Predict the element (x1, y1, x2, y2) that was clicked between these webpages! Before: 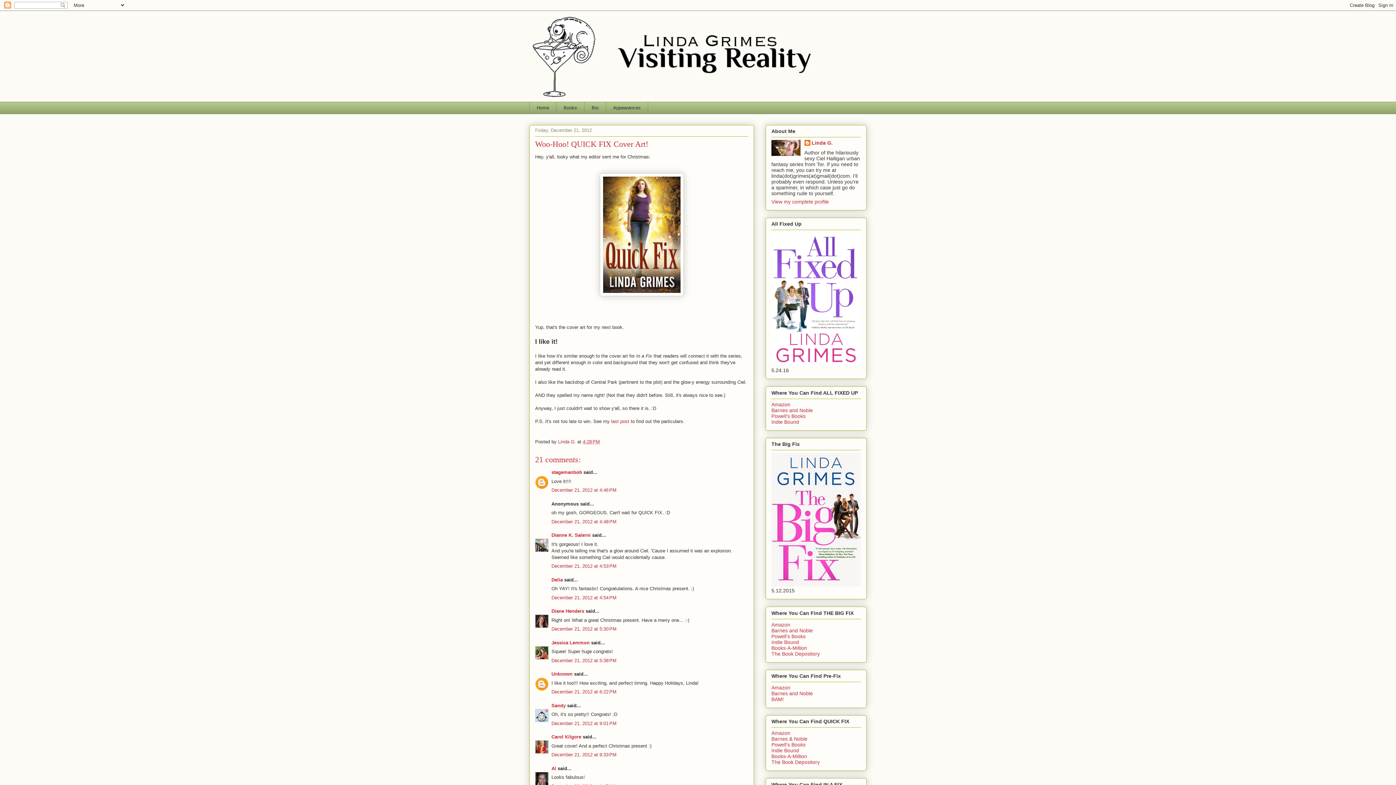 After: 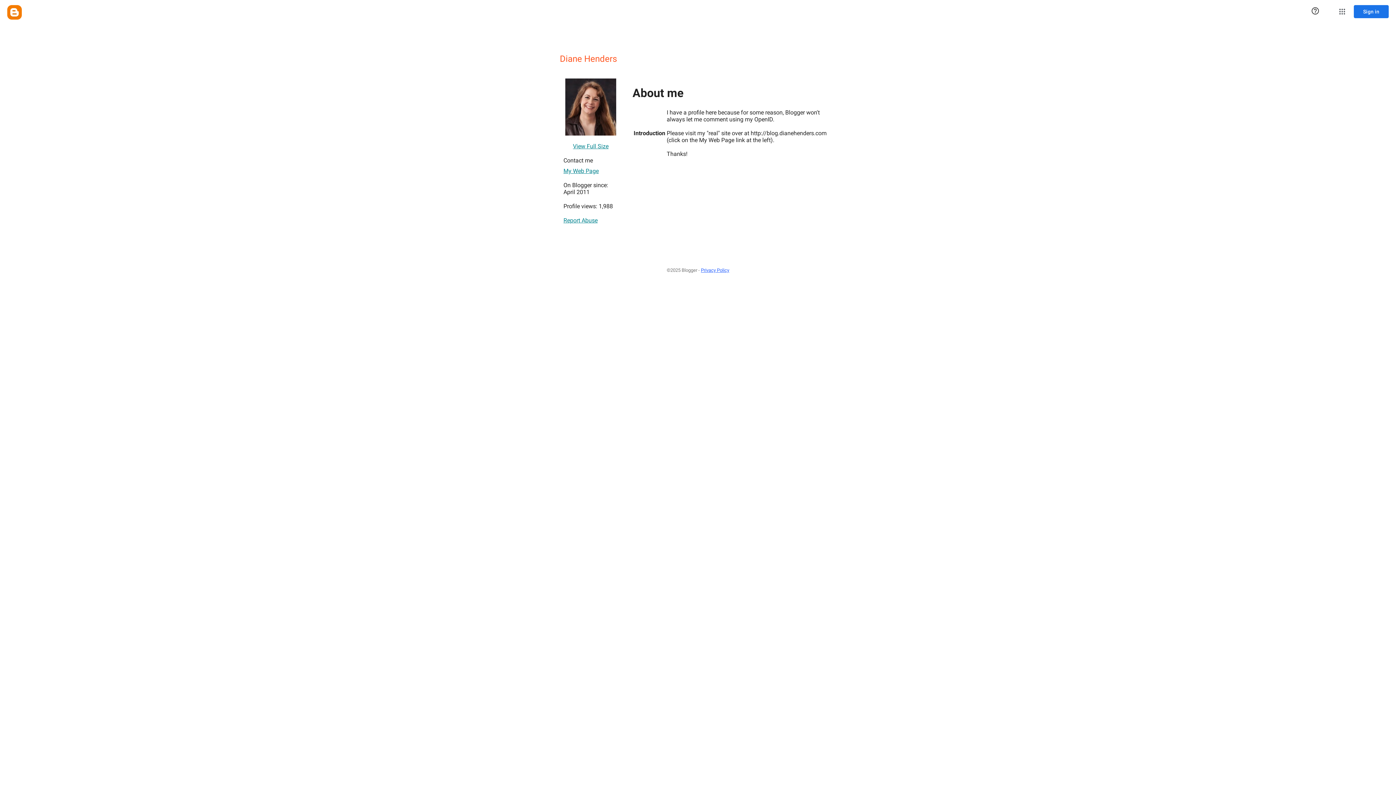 Action: label: Diane Henders bbox: (551, 608, 584, 614)